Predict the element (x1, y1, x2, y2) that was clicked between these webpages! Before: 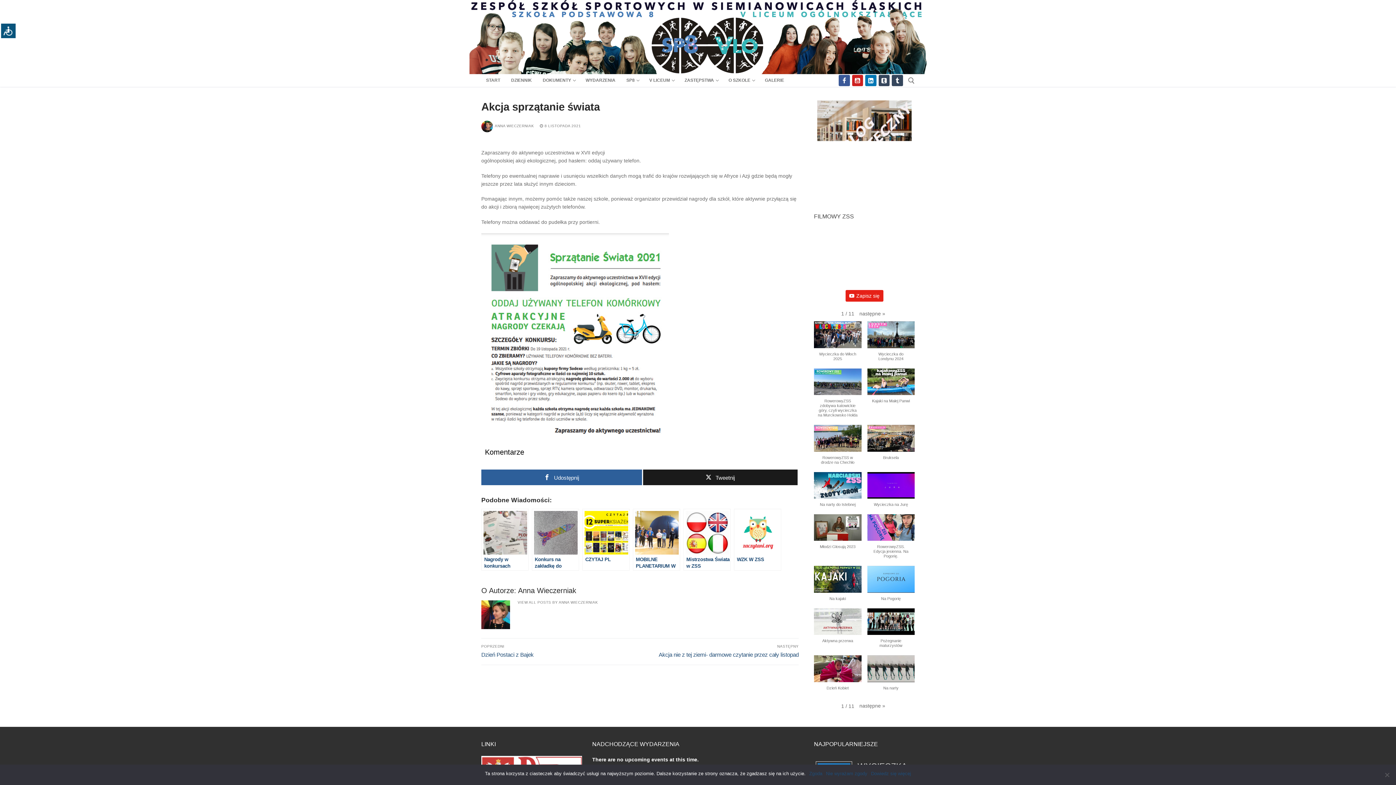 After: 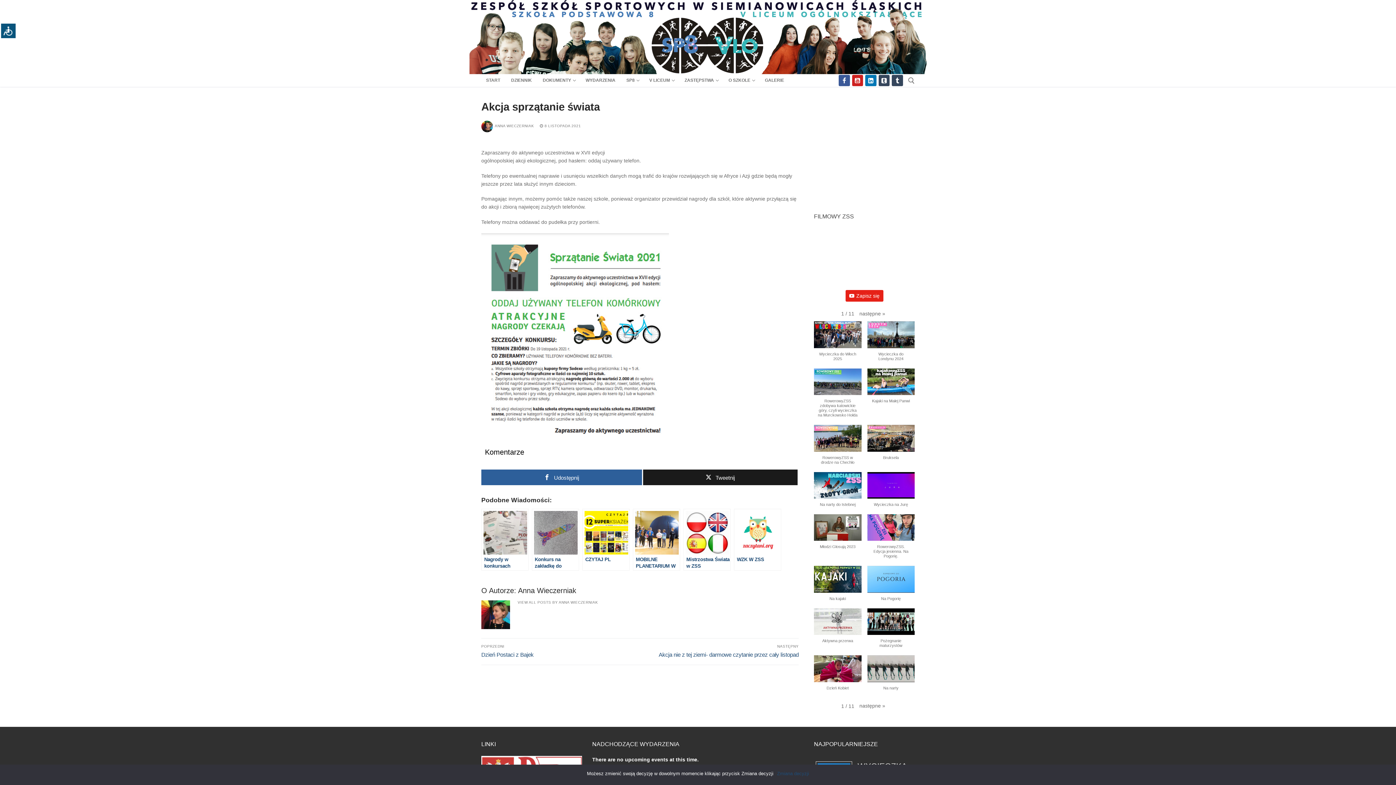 Action: bbox: (683, 509, 730, 570) label: Mistrzostwa Świata w ZSS